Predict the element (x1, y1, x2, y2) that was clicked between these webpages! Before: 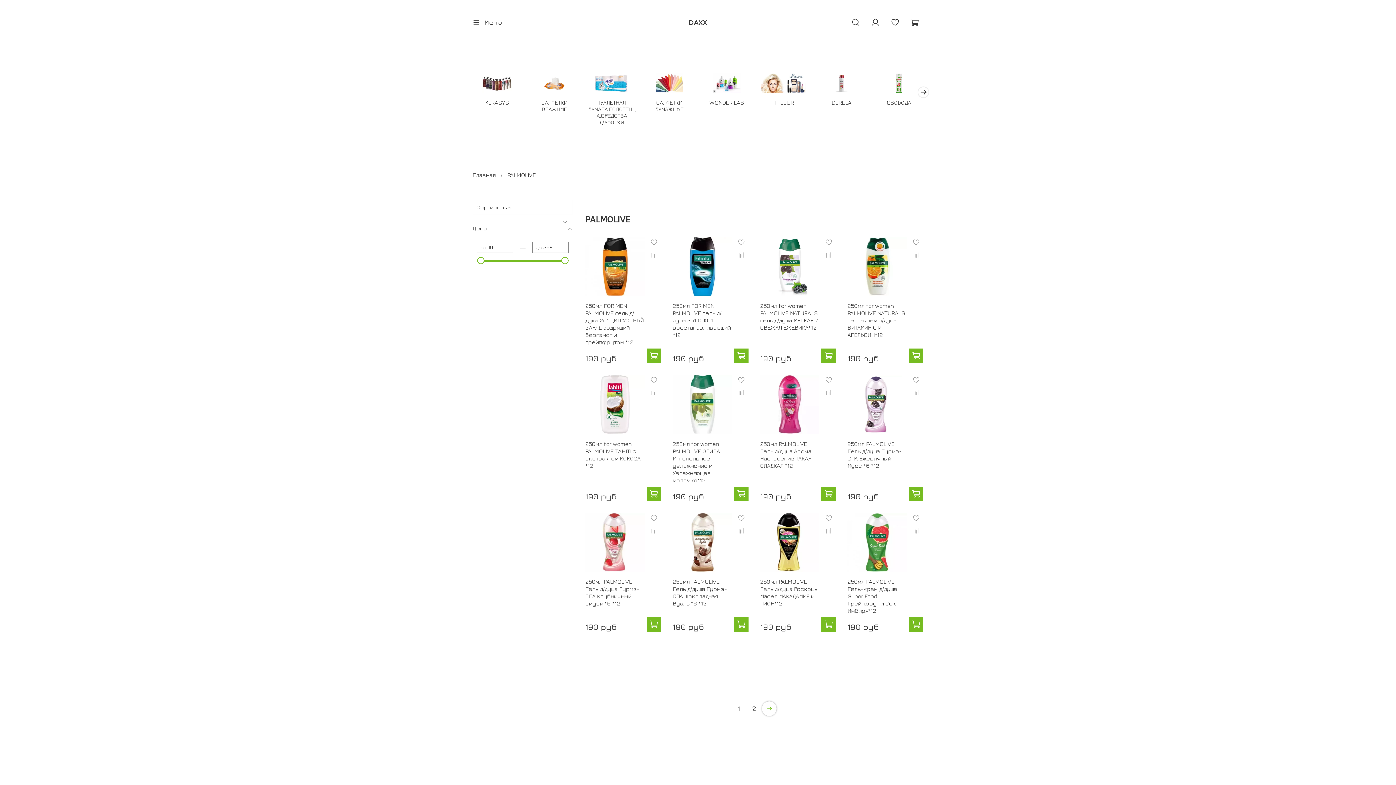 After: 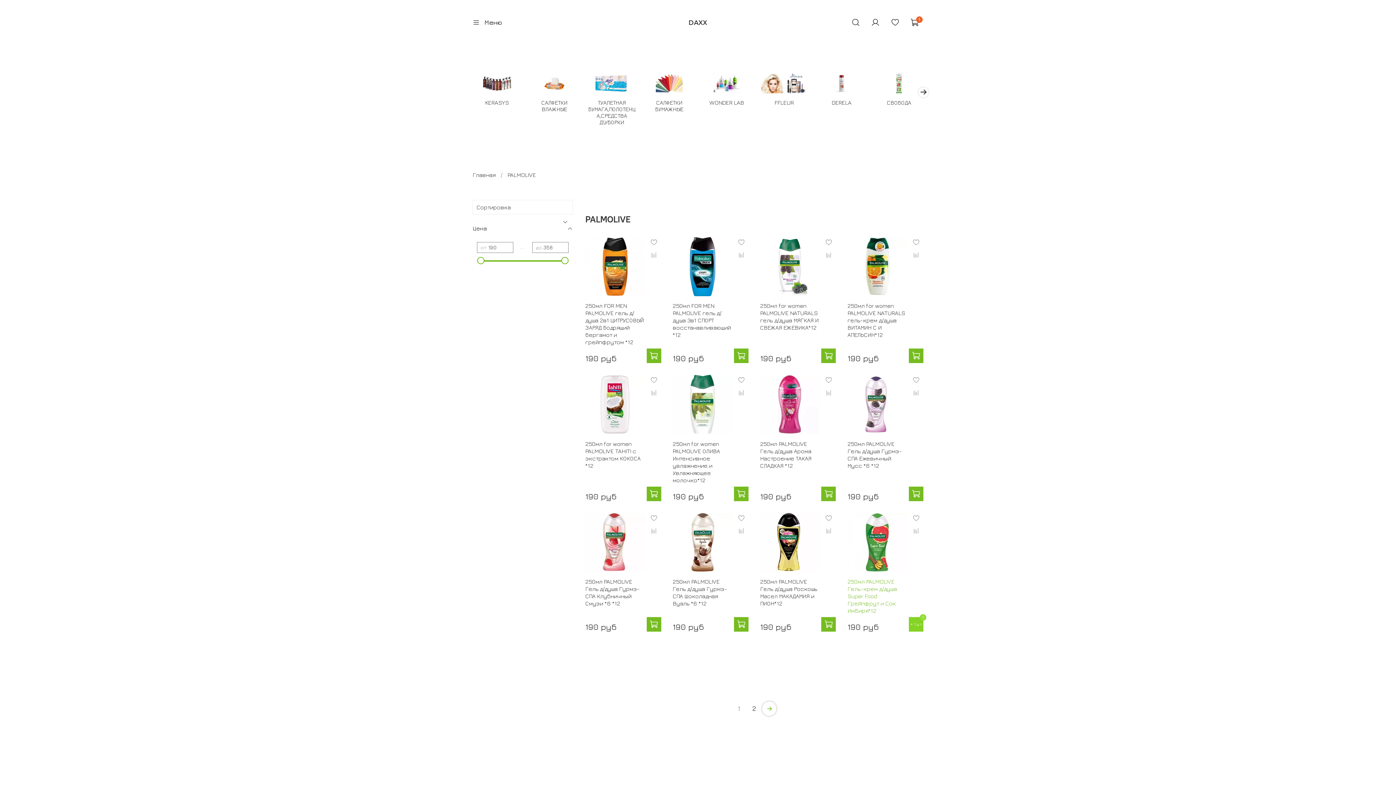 Action: bbox: (909, 617, 923, 632)